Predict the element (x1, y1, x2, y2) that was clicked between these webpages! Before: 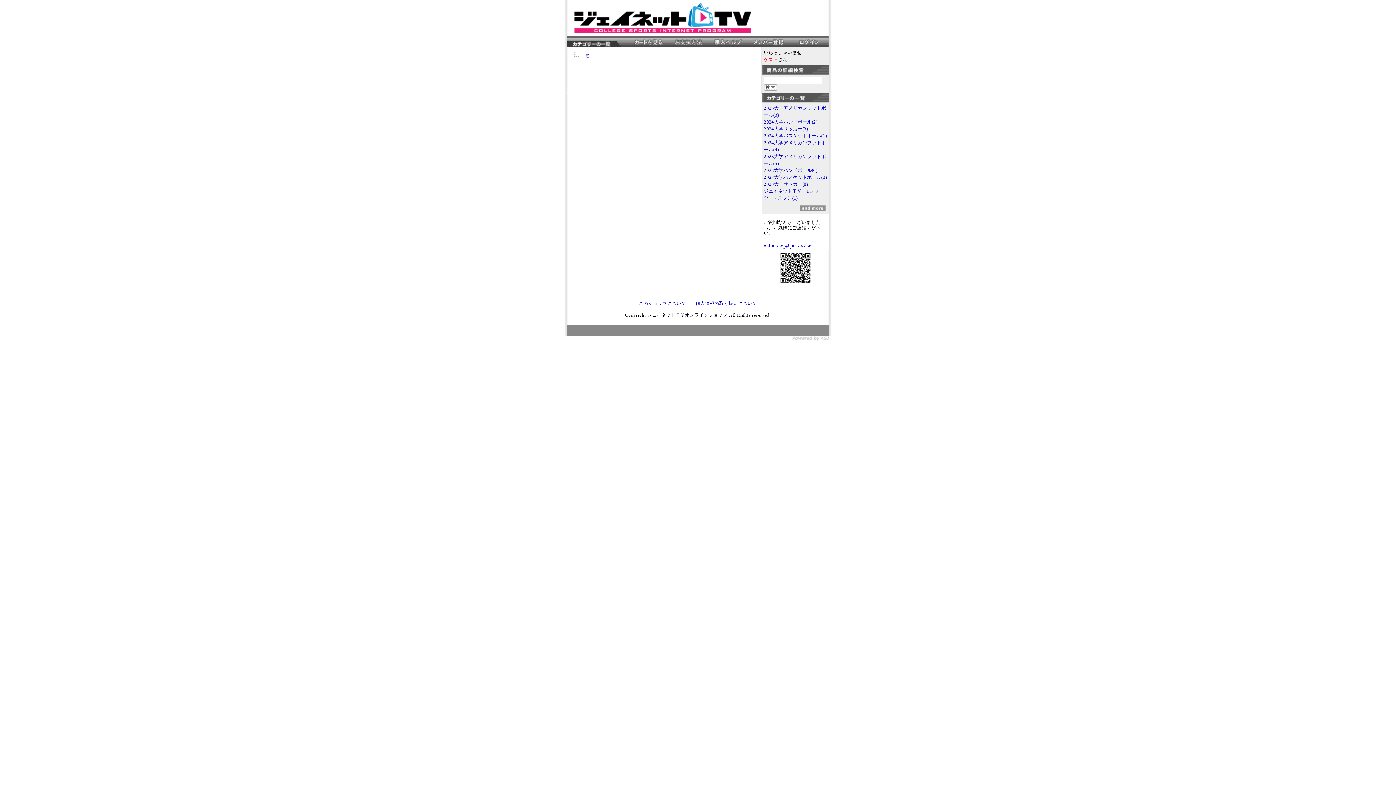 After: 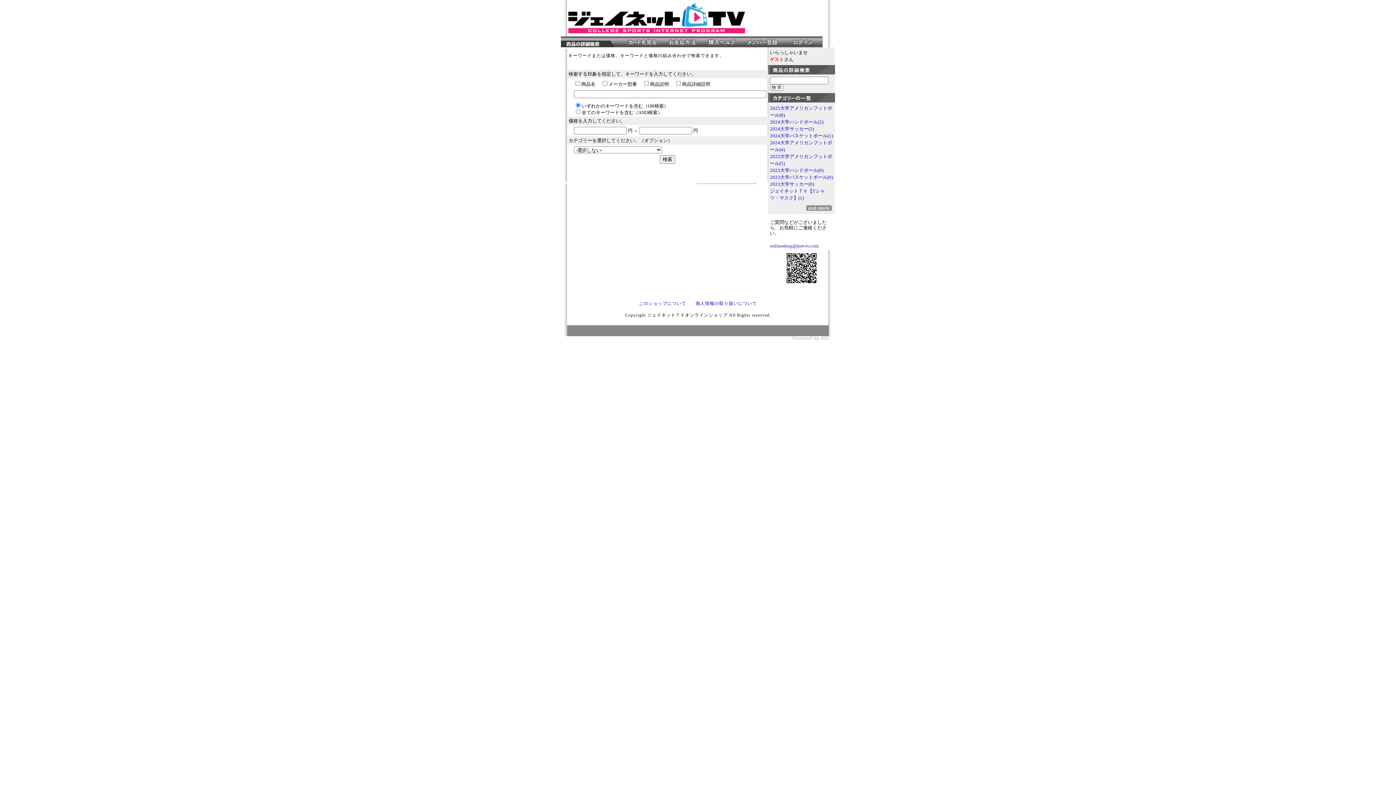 Action: bbox: (762, 69, 829, 76)